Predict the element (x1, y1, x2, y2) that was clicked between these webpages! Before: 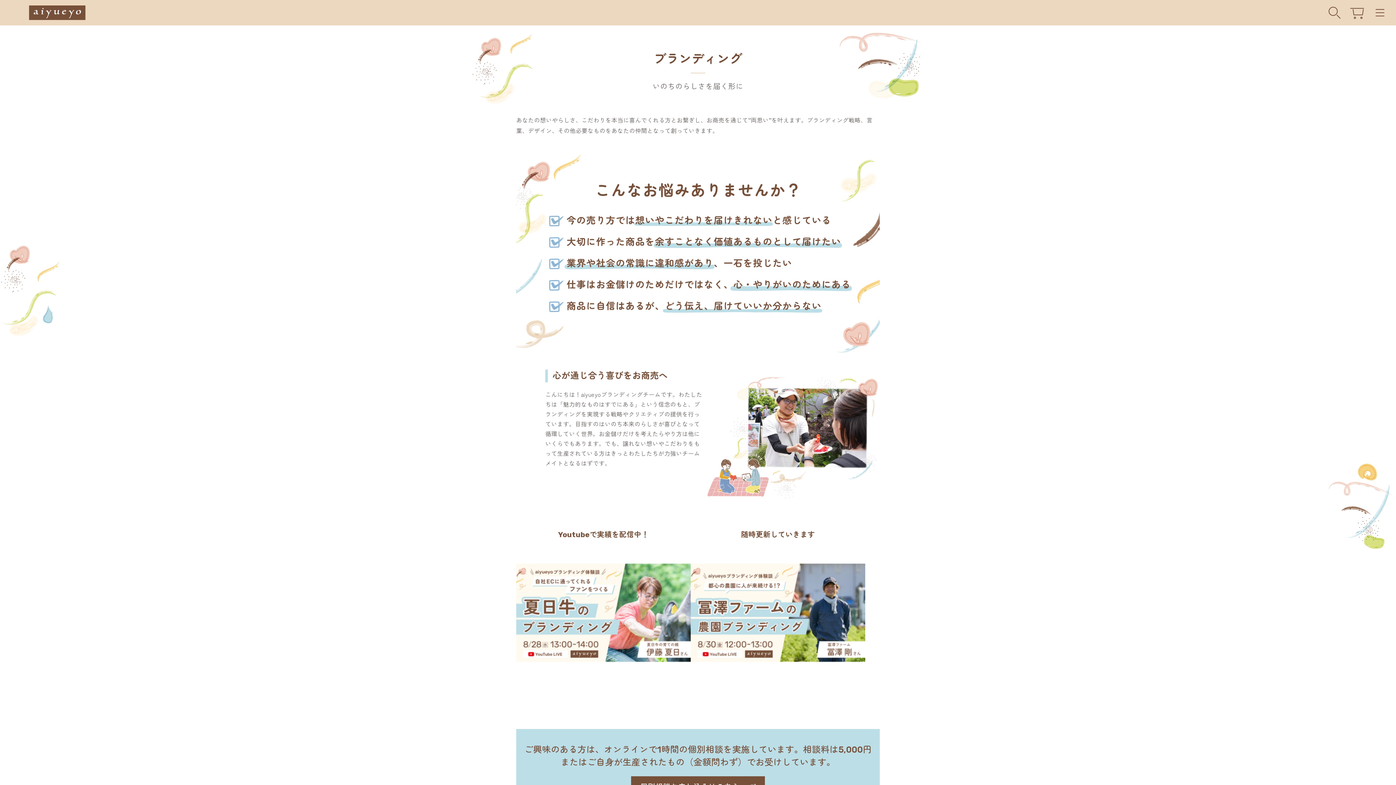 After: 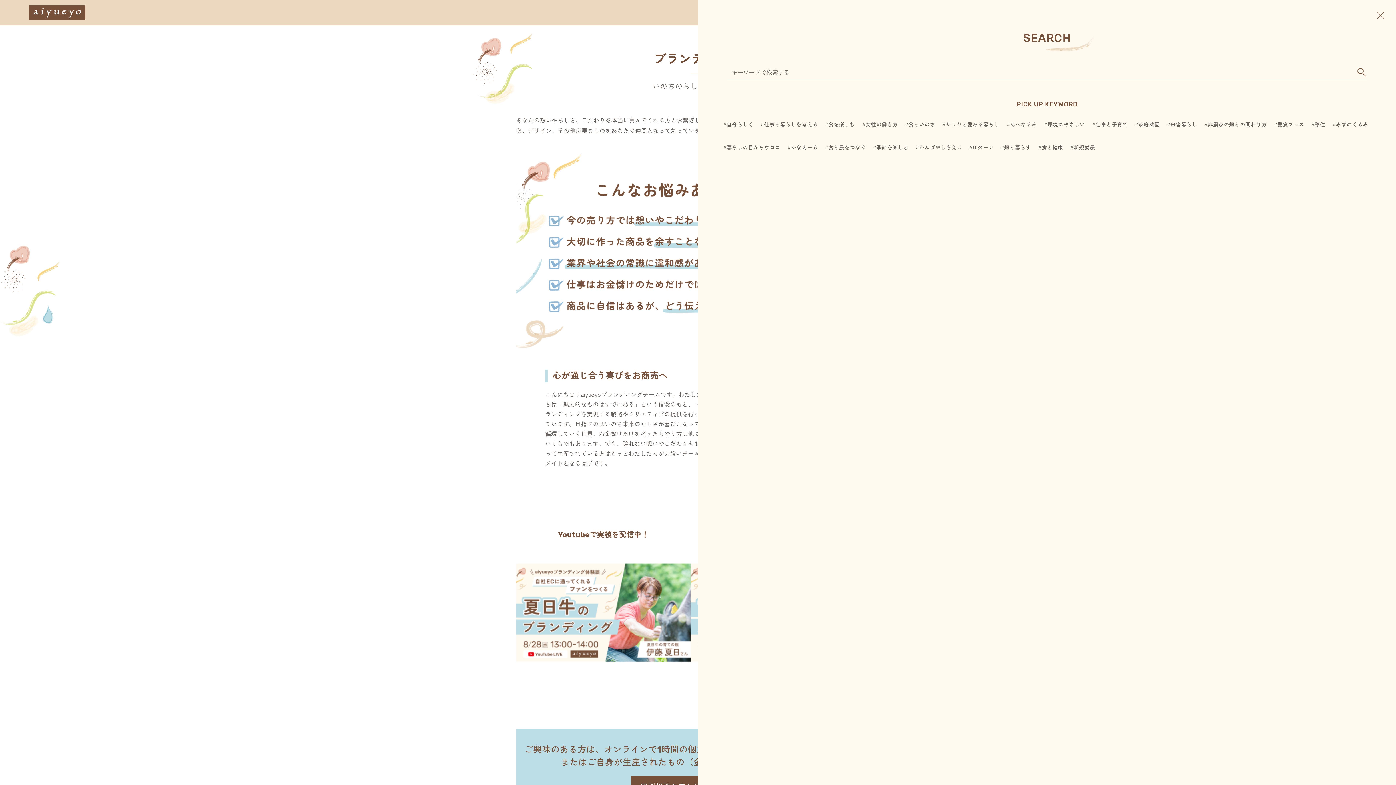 Action: bbox: (1326, 4, 1343, 22)